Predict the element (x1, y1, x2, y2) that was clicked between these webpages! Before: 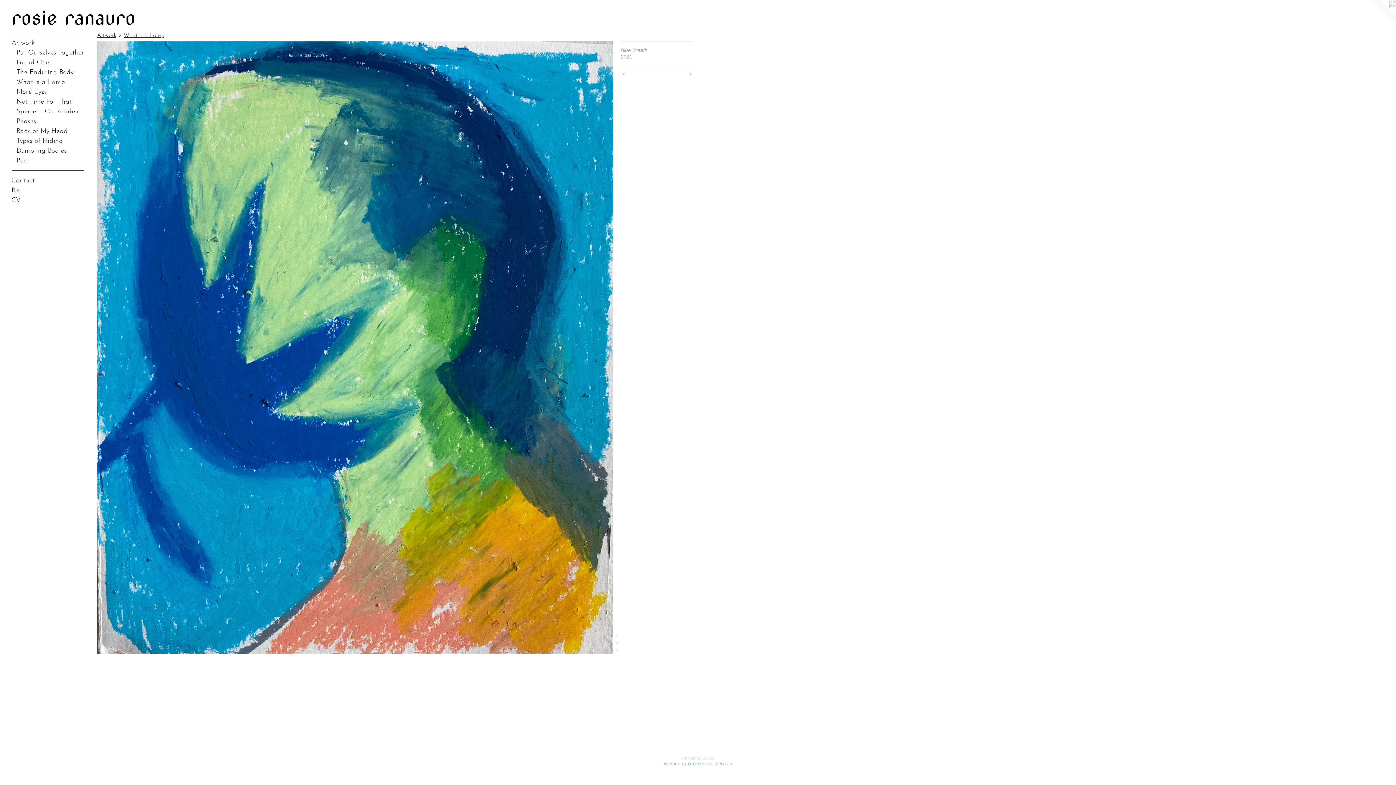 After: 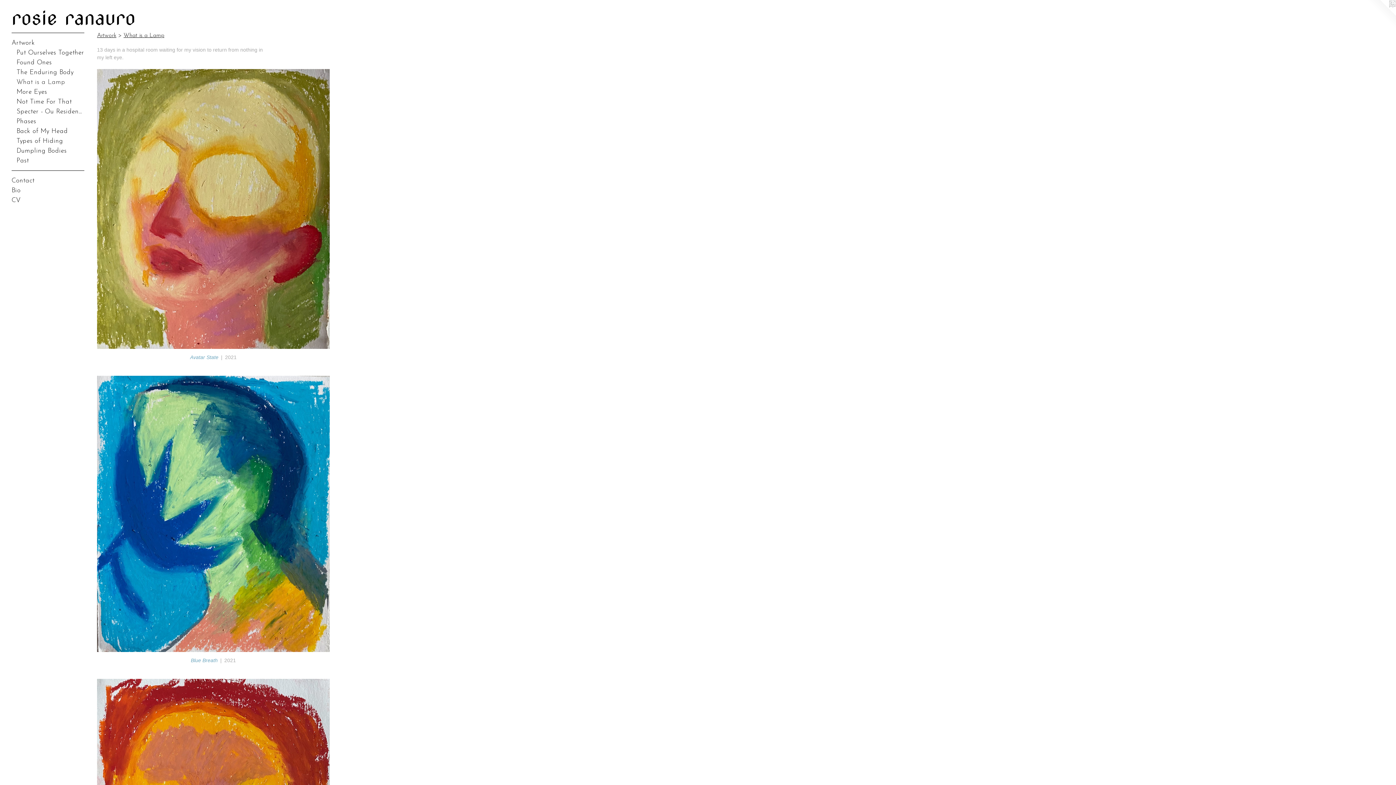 Action: bbox: (16, 77, 84, 87) label: What is a Lamp